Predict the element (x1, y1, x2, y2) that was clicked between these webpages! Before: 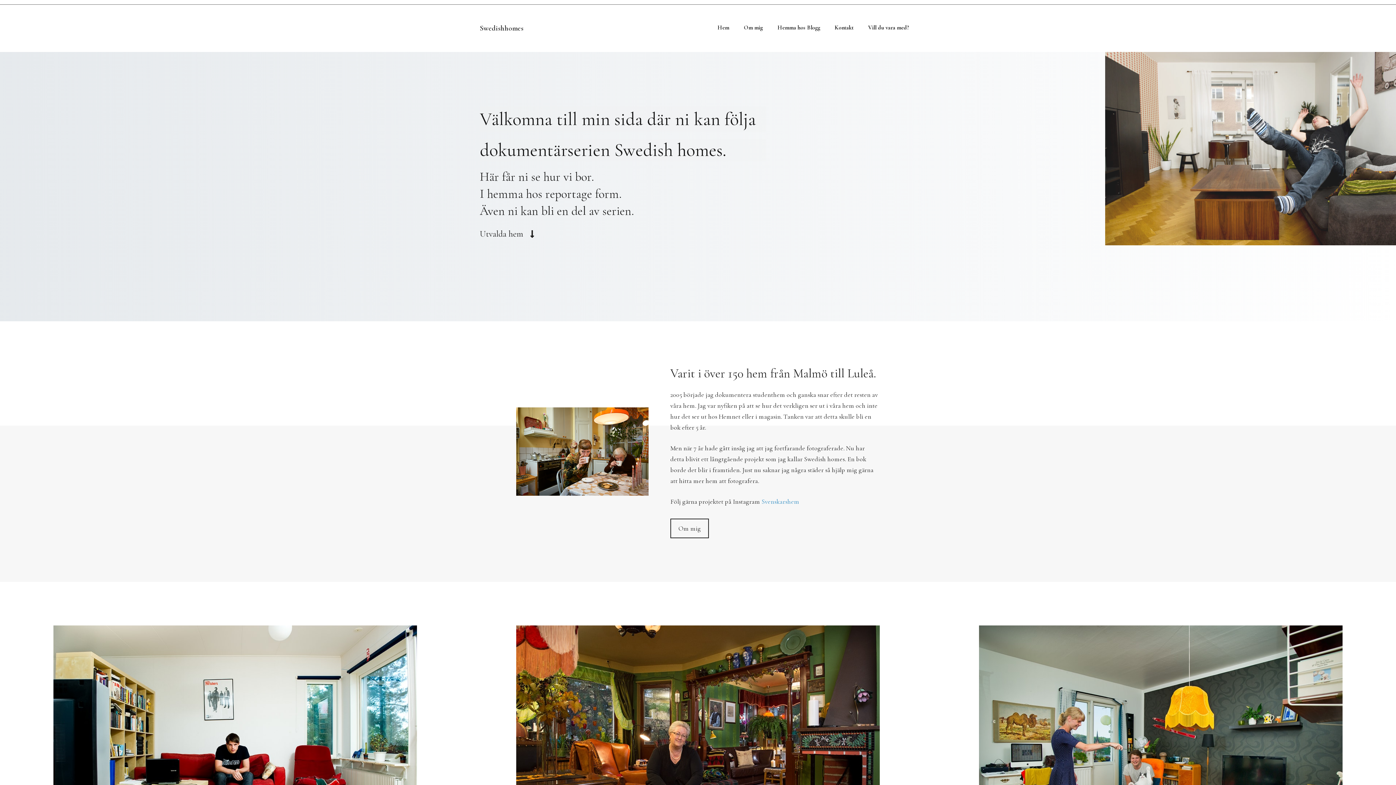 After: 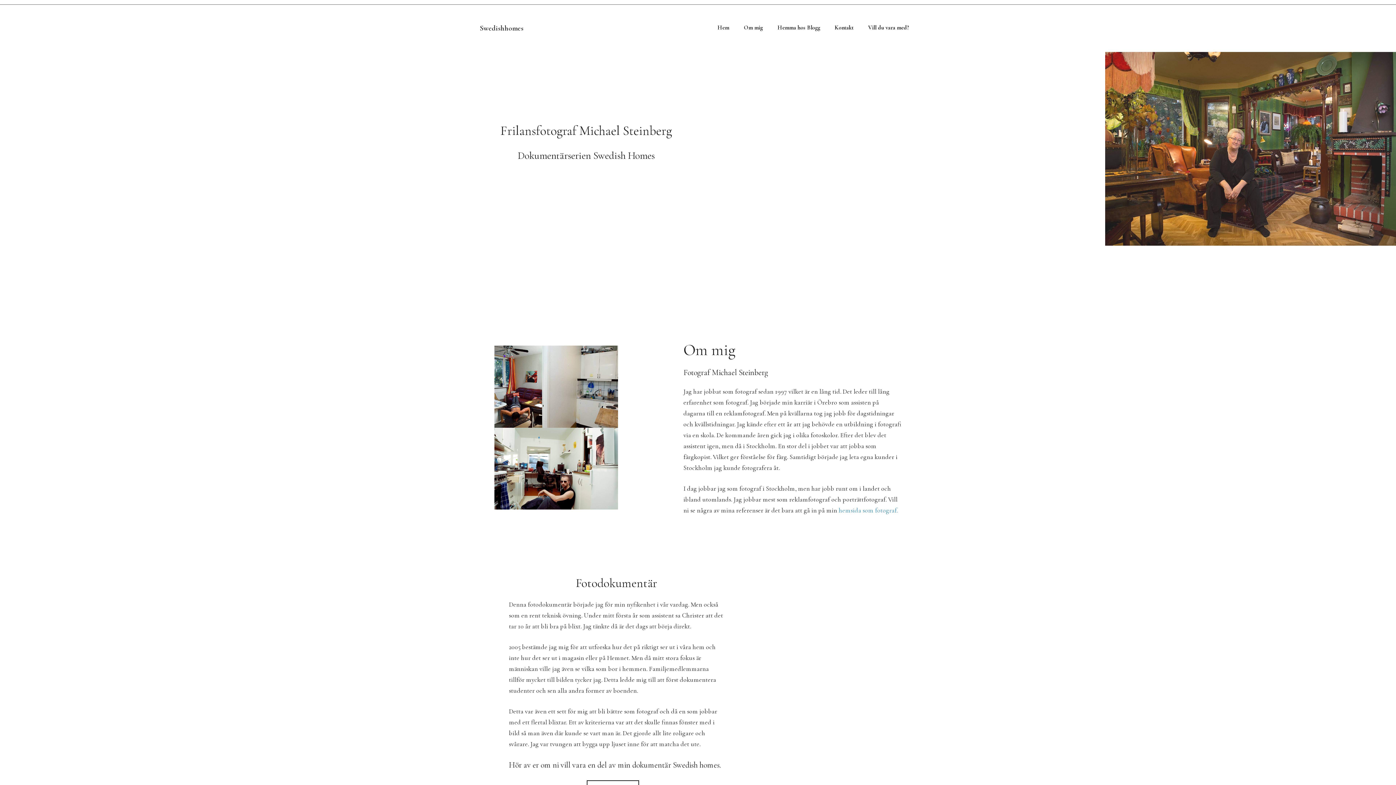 Action: bbox: (736, 22, 770, 32) label: Om mig